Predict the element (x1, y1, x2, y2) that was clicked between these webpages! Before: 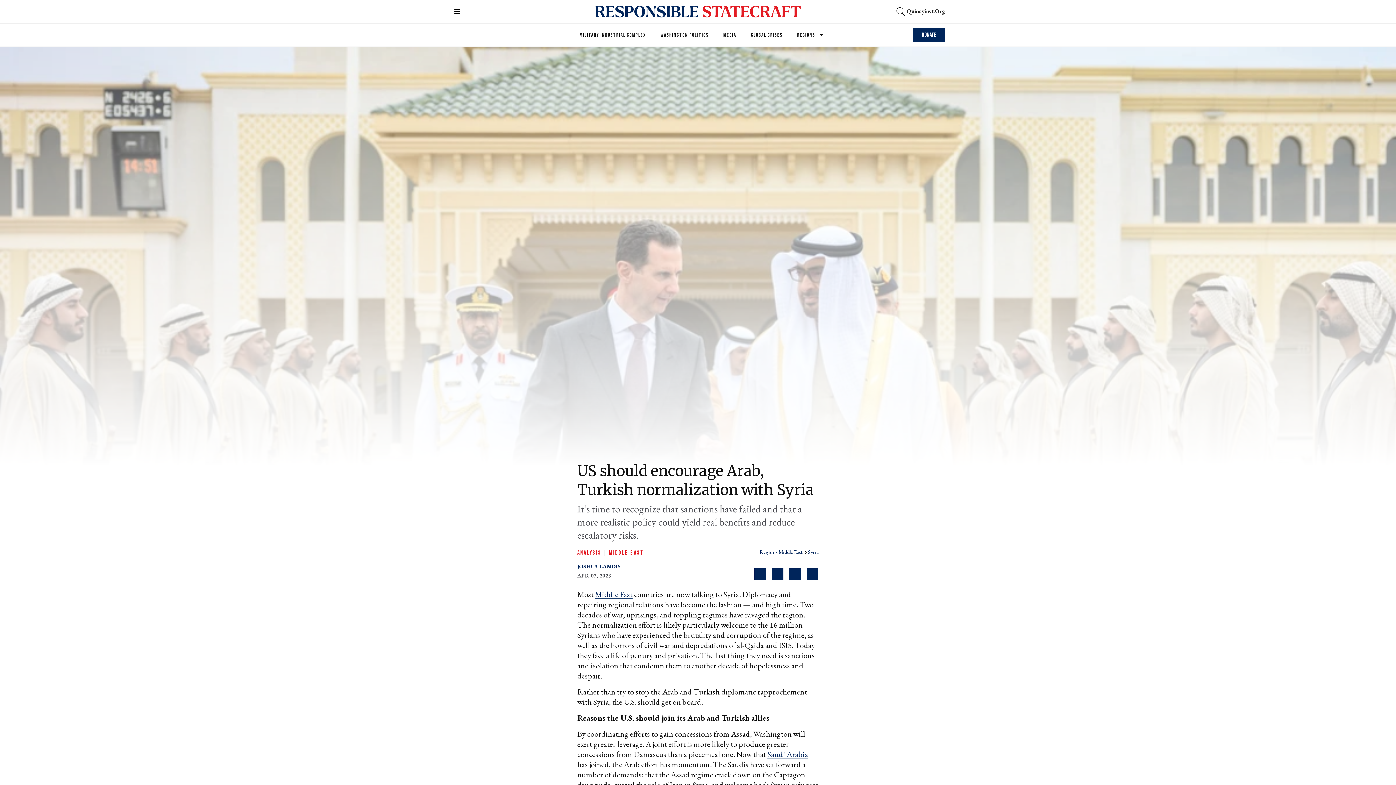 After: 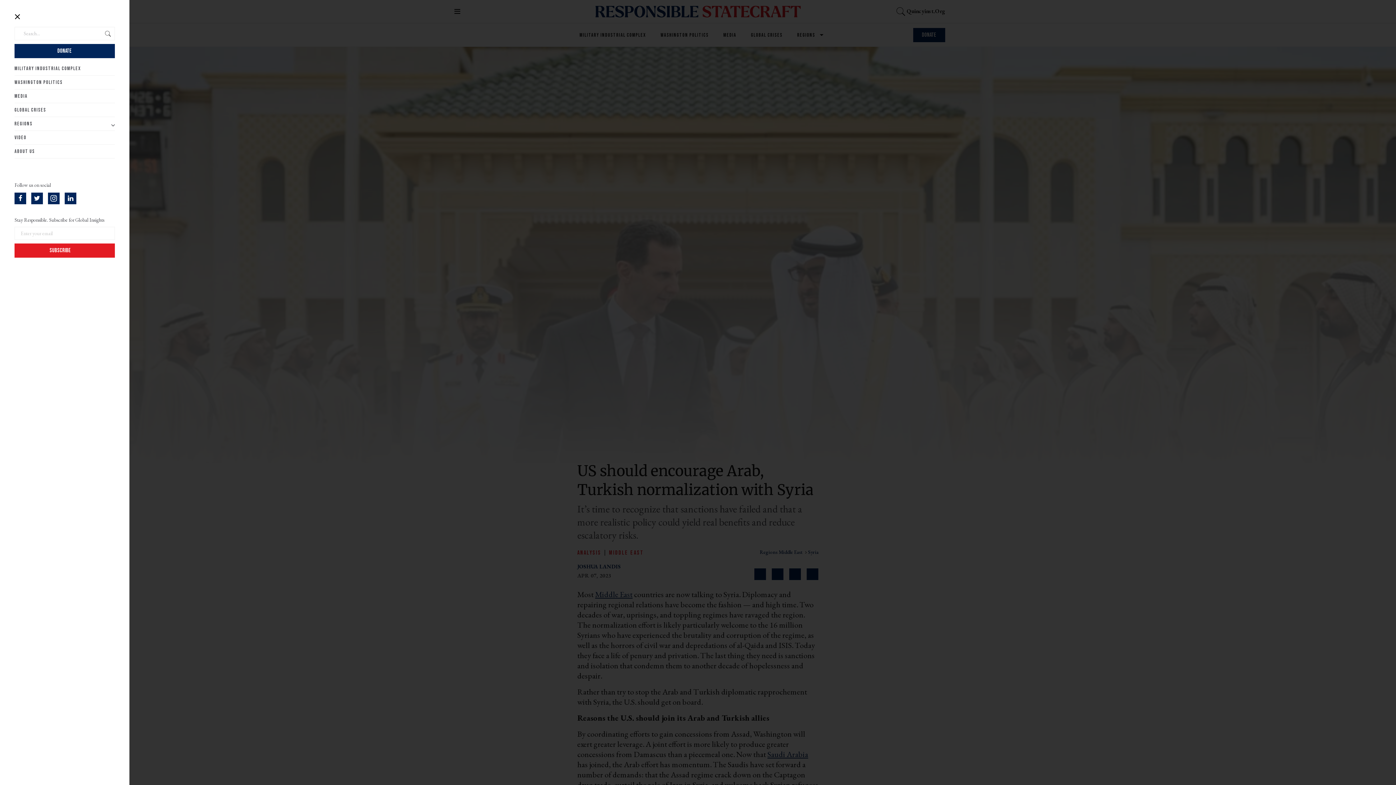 Action: bbox: (895, 5, 906, 17)